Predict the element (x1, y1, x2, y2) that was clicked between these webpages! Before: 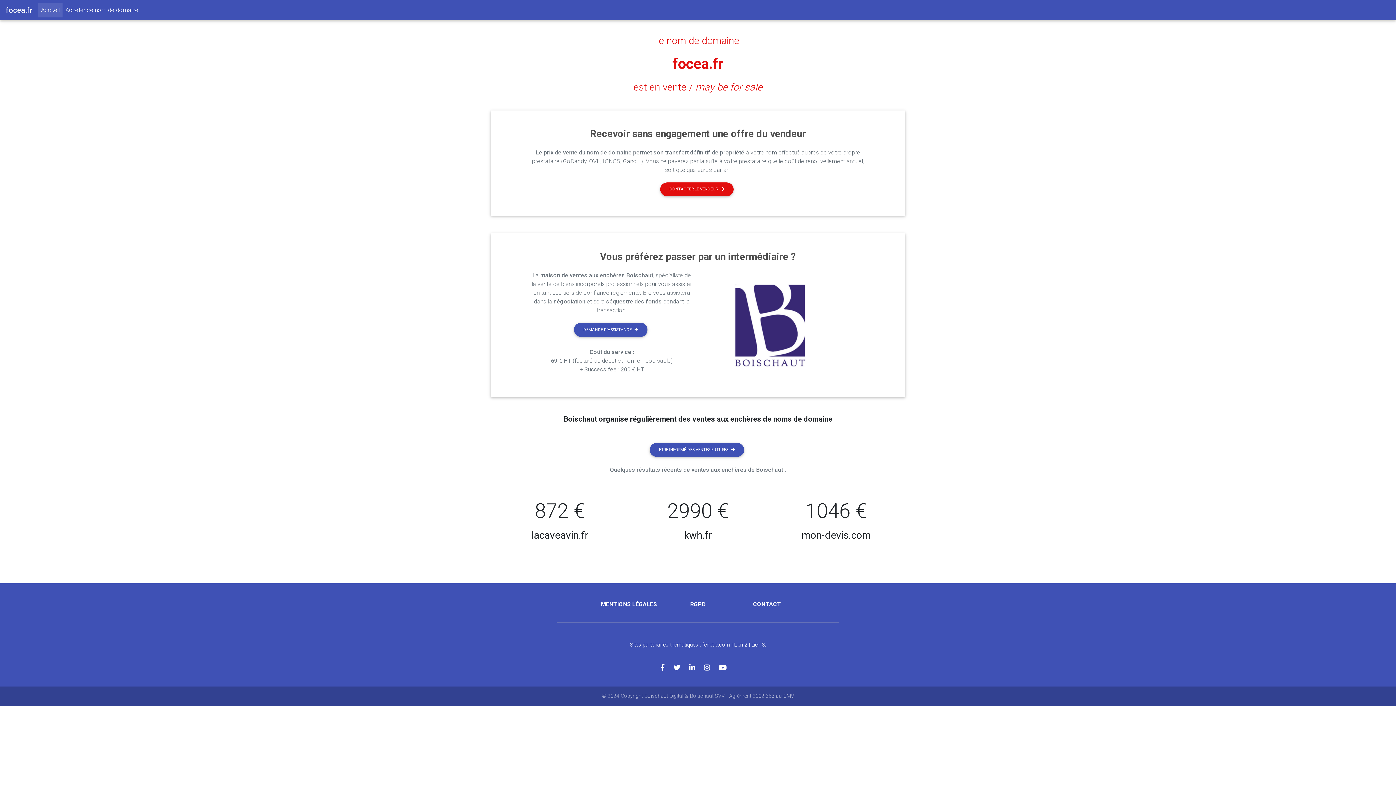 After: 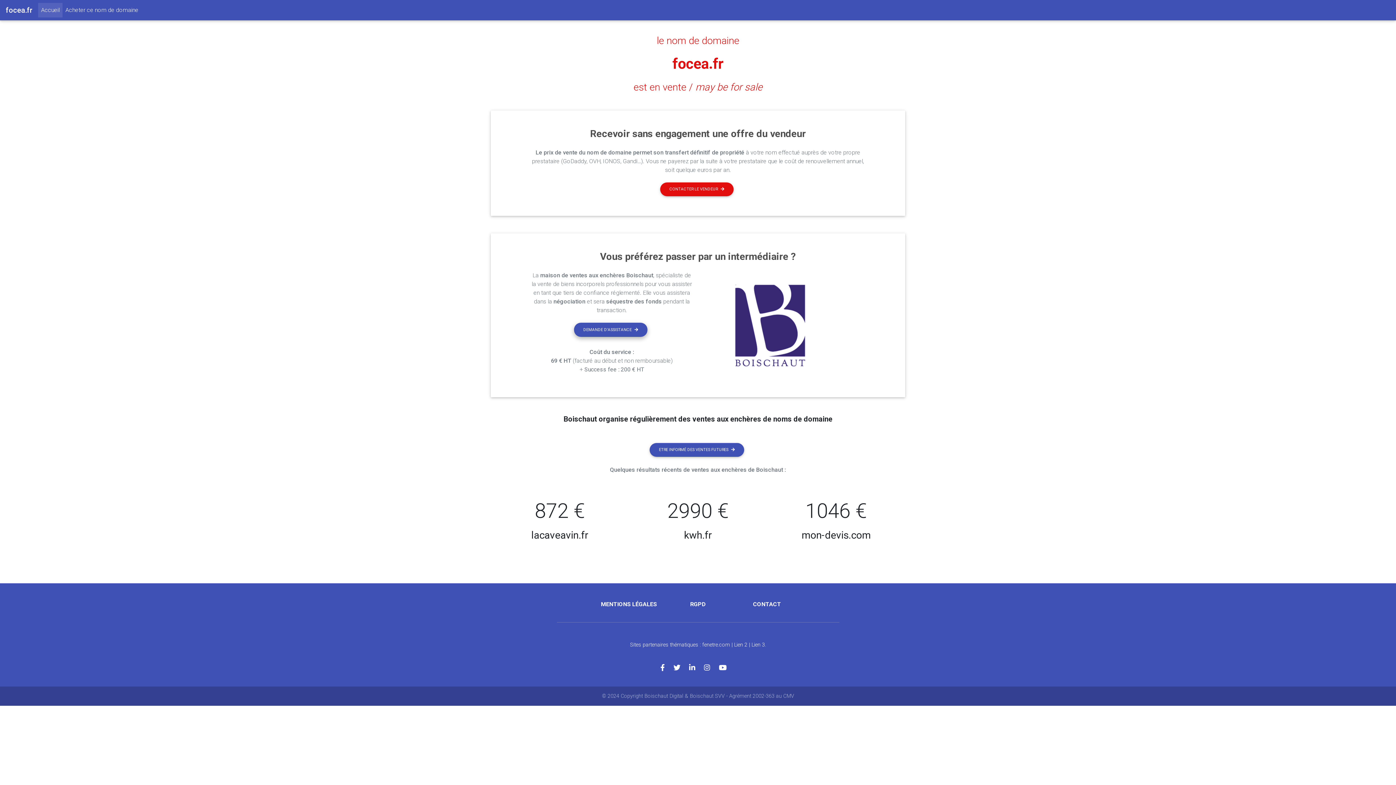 Action: label: DEMANDE D'ASSISTANCE bbox: (574, 323, 647, 337)